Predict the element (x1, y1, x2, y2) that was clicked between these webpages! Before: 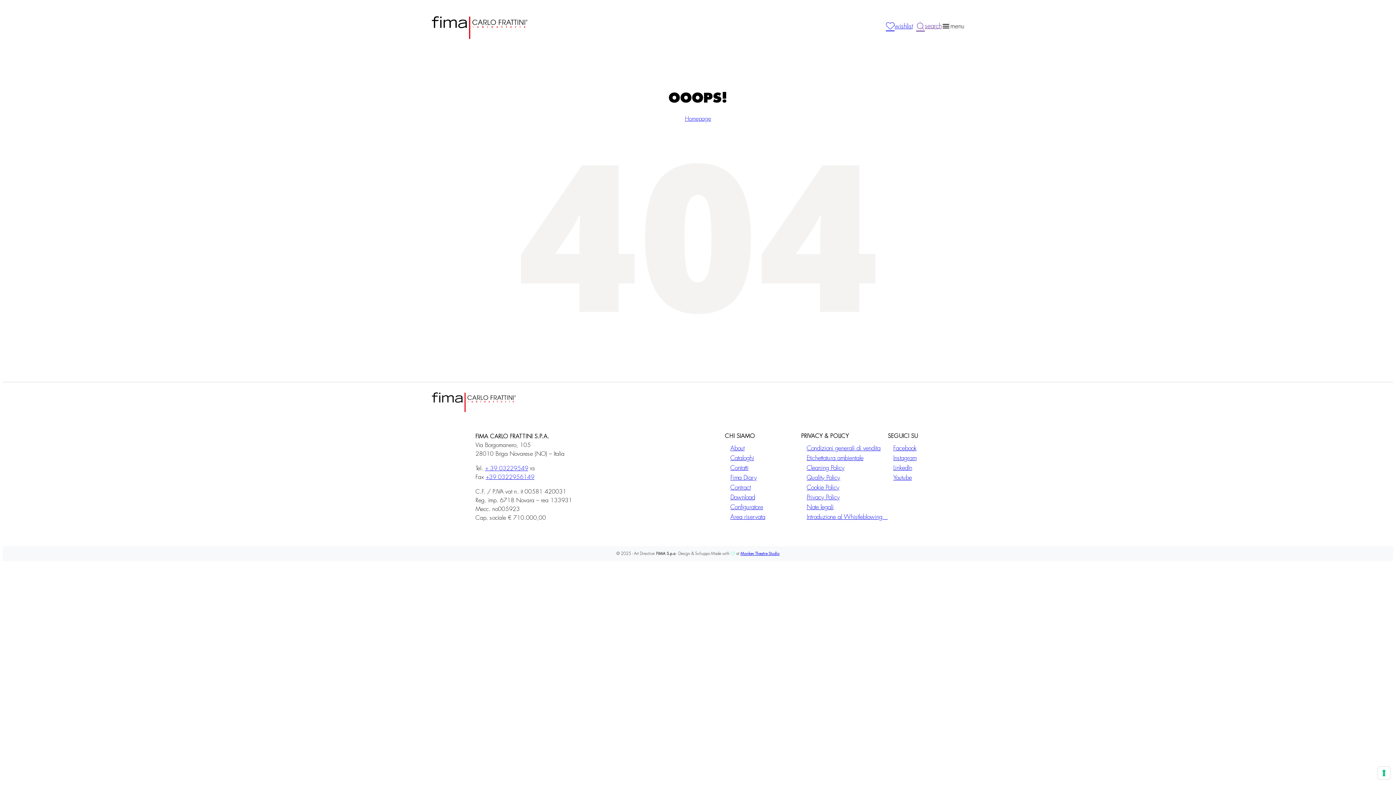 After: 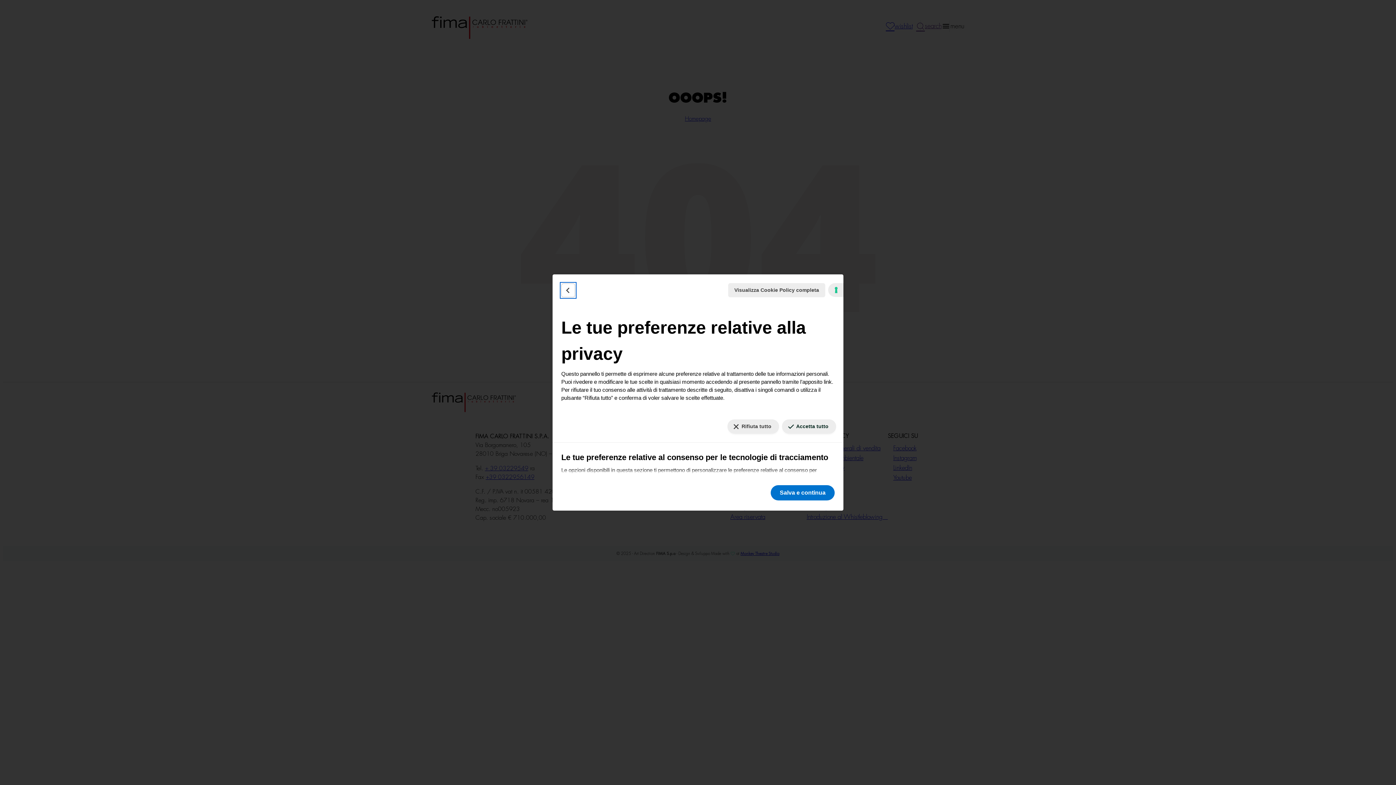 Action: bbox: (1378, 767, 1390, 779) label: Le tue preferenze relative al consenso per le tecnologie di tracciamento